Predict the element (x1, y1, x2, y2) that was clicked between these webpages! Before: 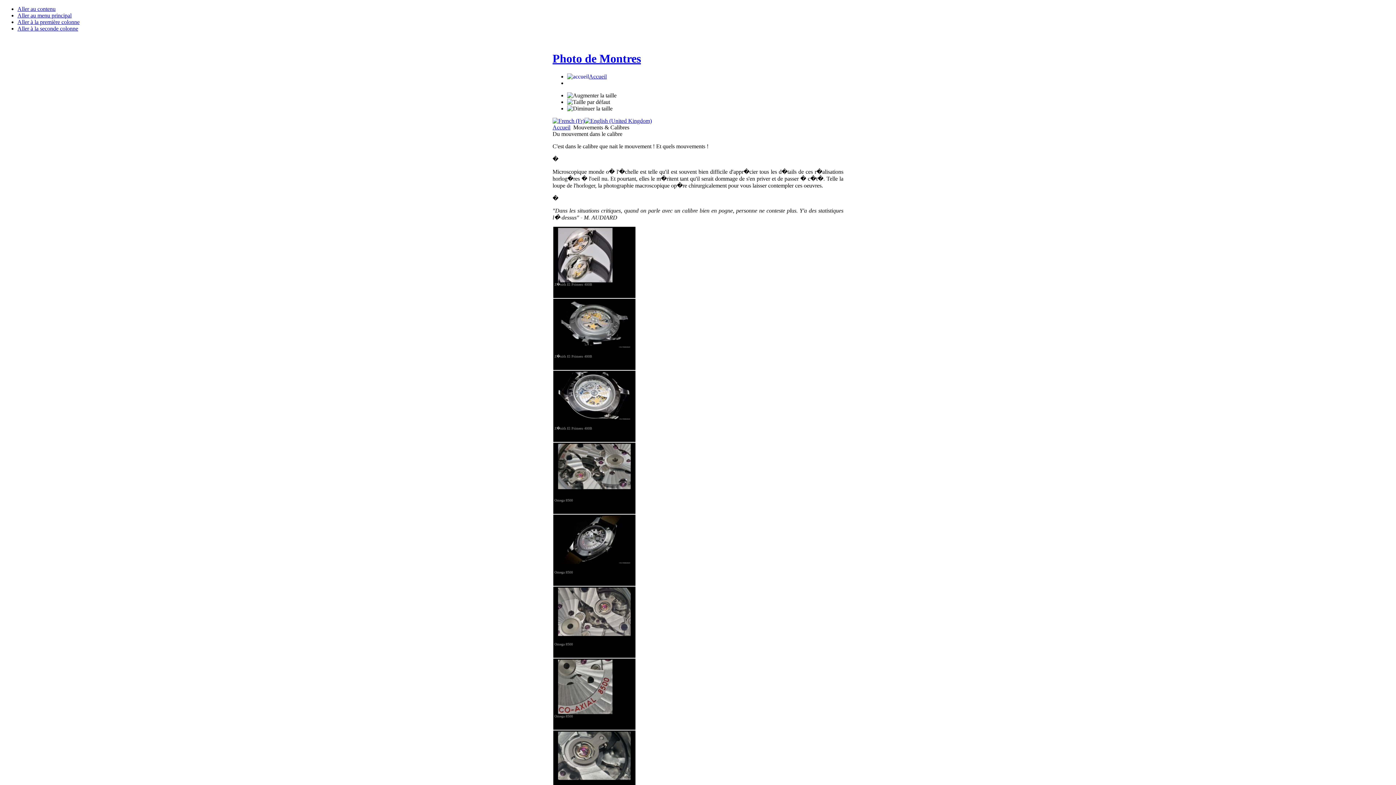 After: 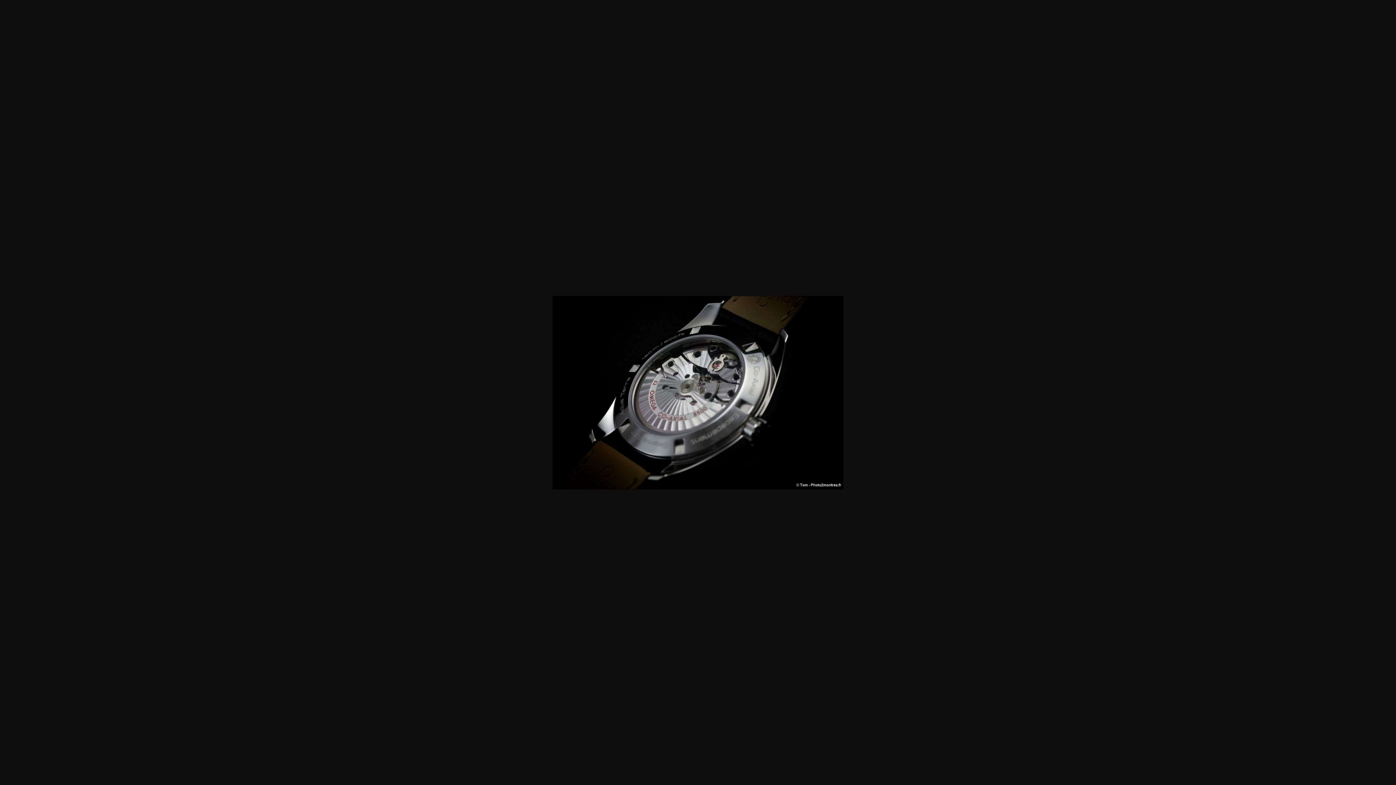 Action: bbox: (558, 559, 630, 565)